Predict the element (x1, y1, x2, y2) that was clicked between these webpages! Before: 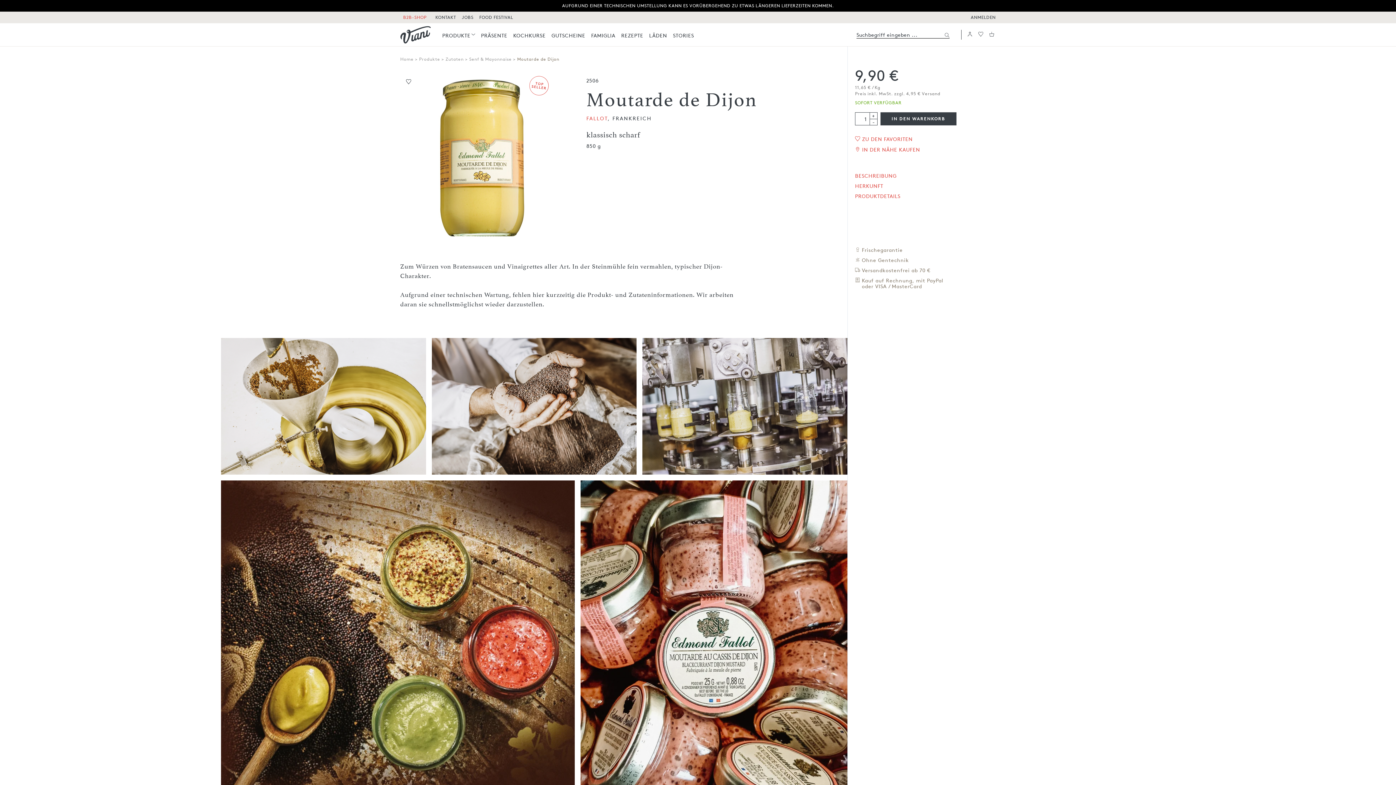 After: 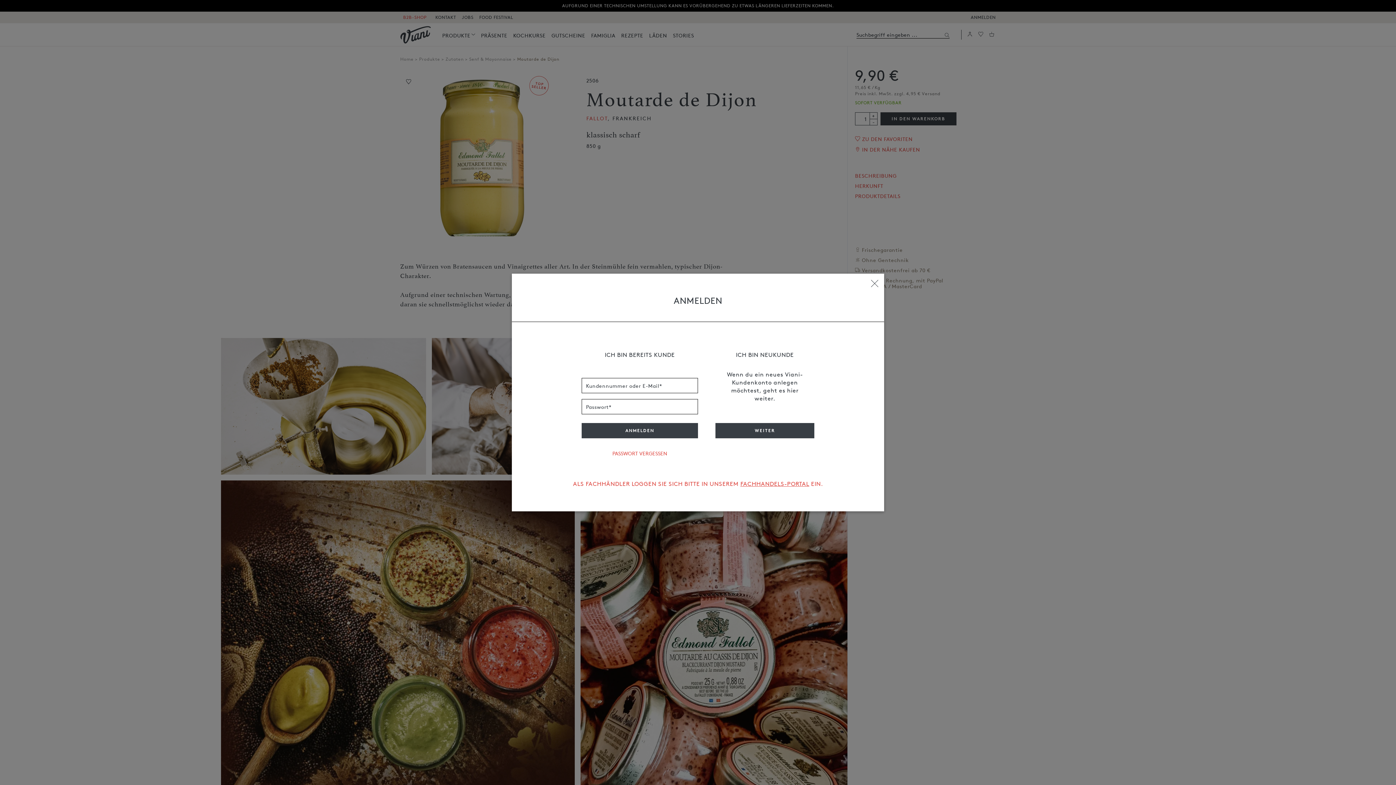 Action: bbox: (966, 31, 974, 38) label: Mein Viani